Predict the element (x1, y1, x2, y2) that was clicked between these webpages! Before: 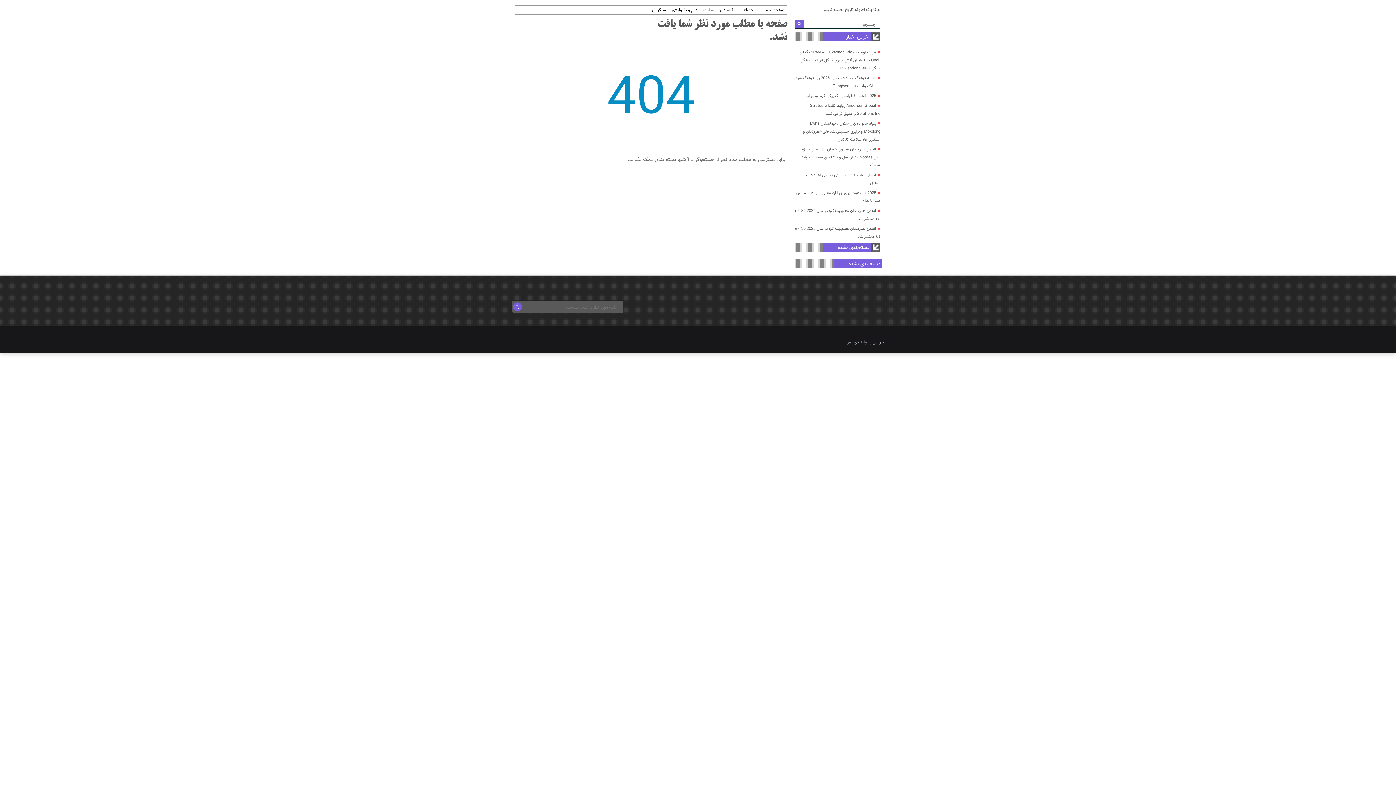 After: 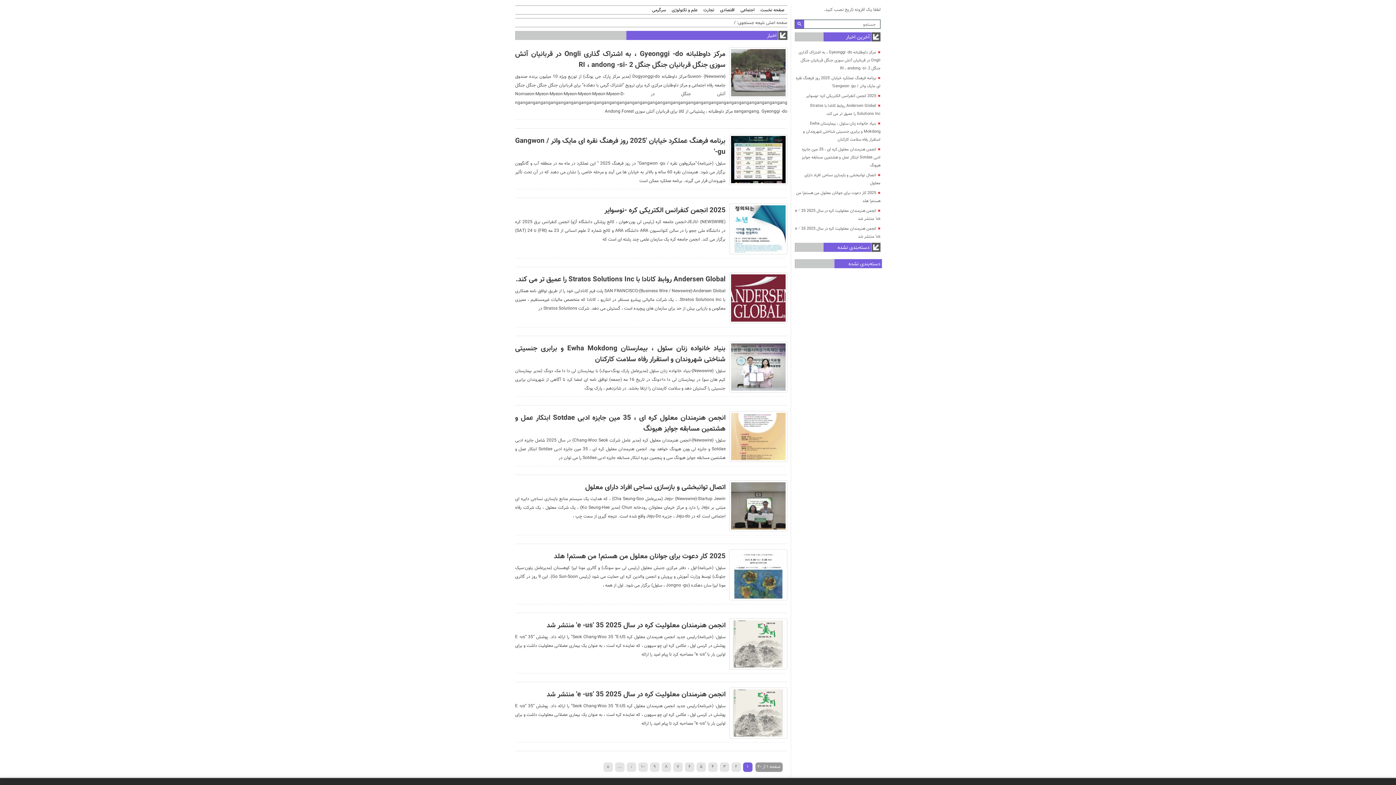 Action: bbox: (795, 20, 804, 29)